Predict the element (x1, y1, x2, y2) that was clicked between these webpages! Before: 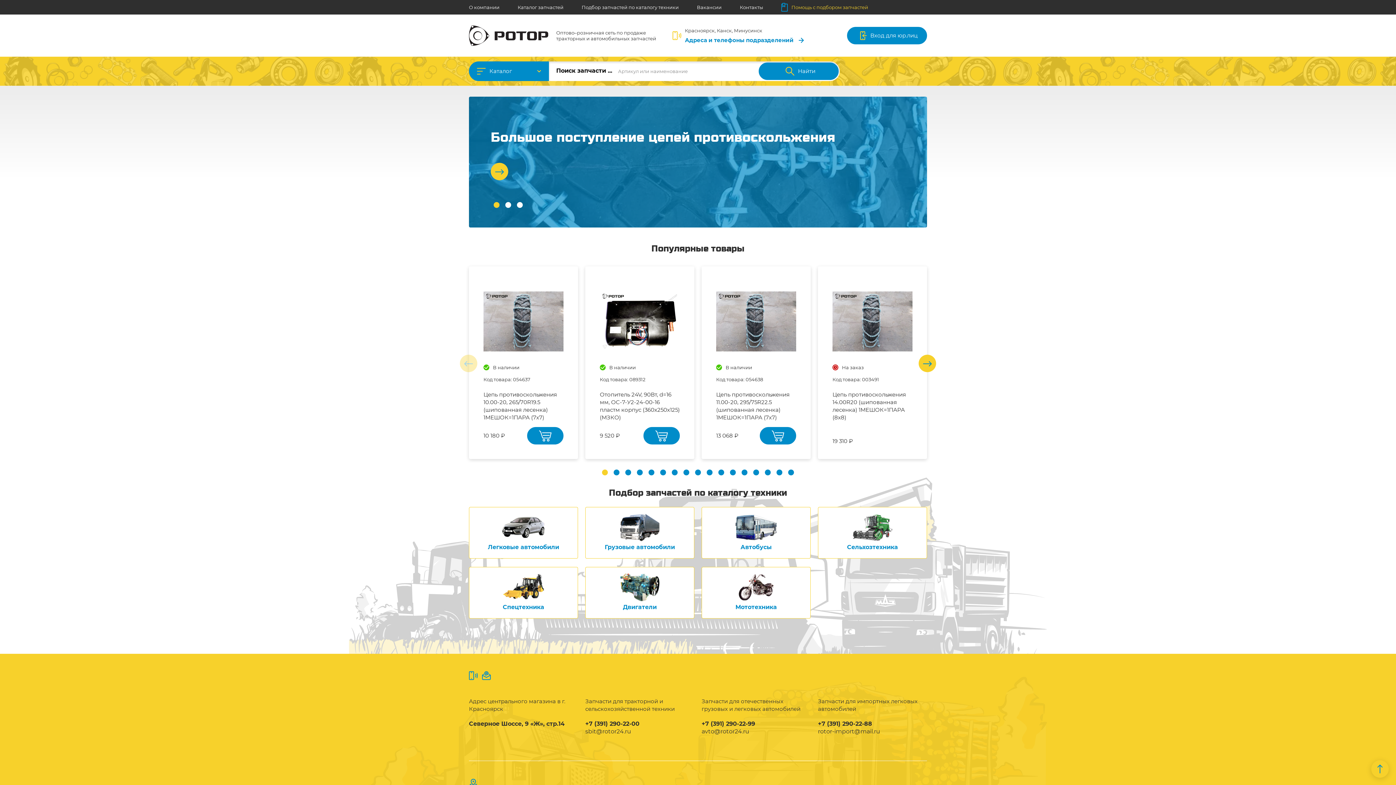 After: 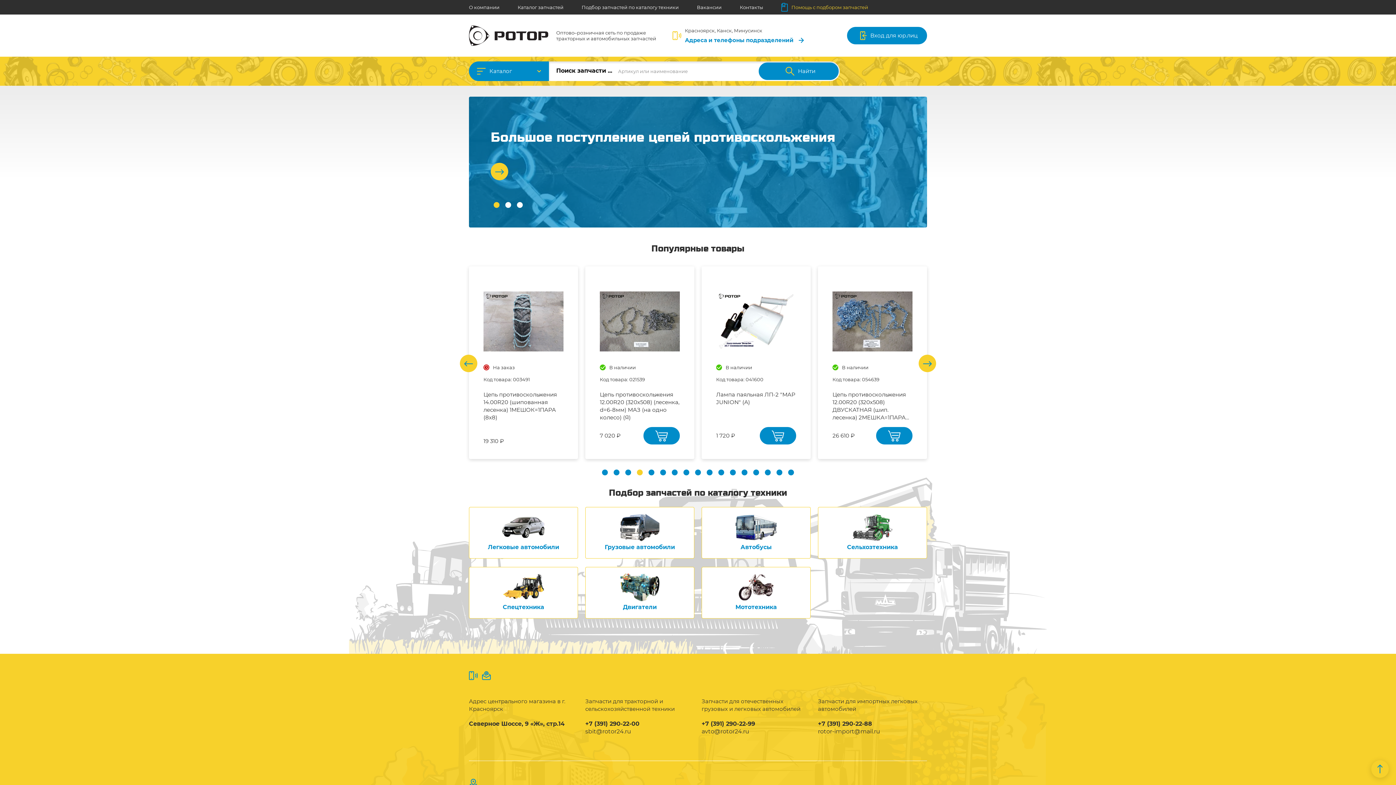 Action: label: Go to slide 4 bbox: (637, 469, 642, 475)